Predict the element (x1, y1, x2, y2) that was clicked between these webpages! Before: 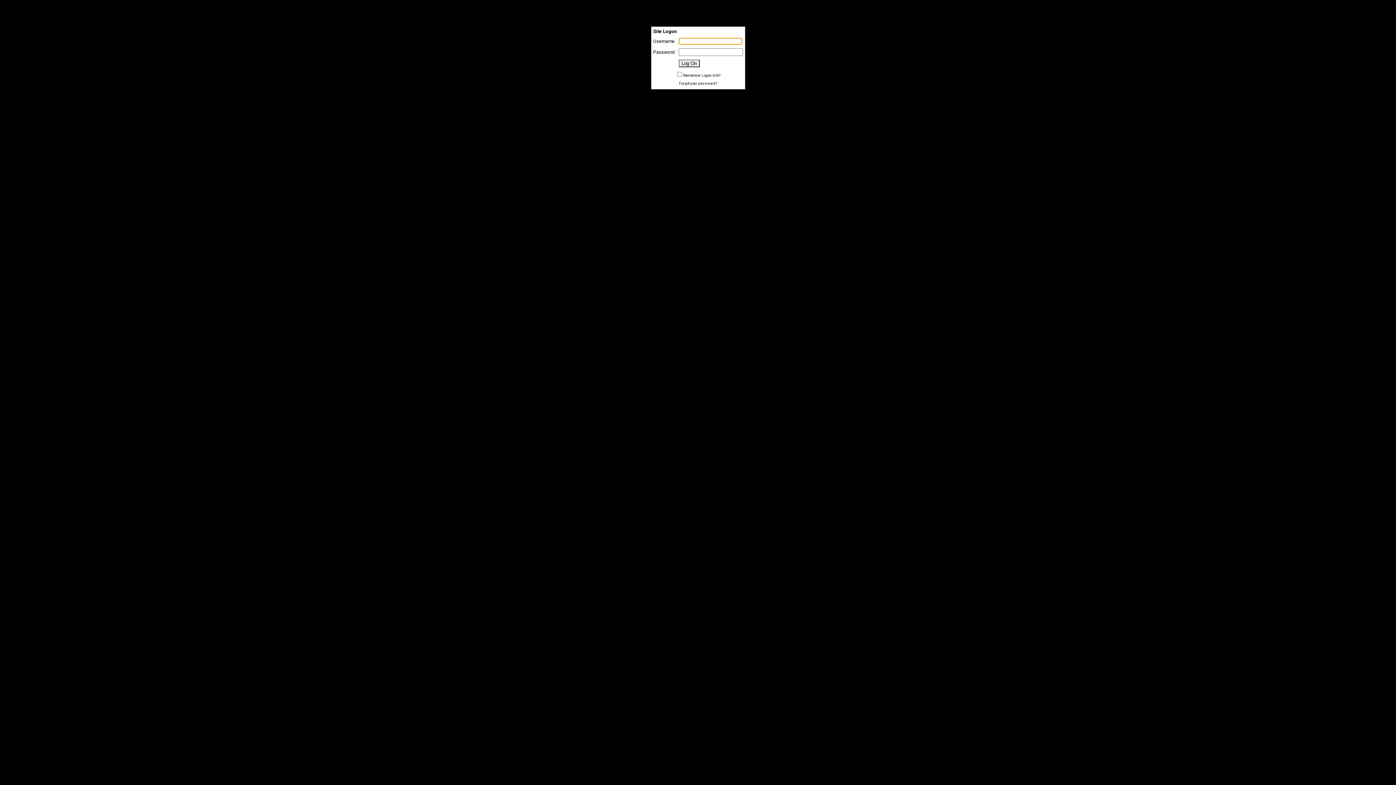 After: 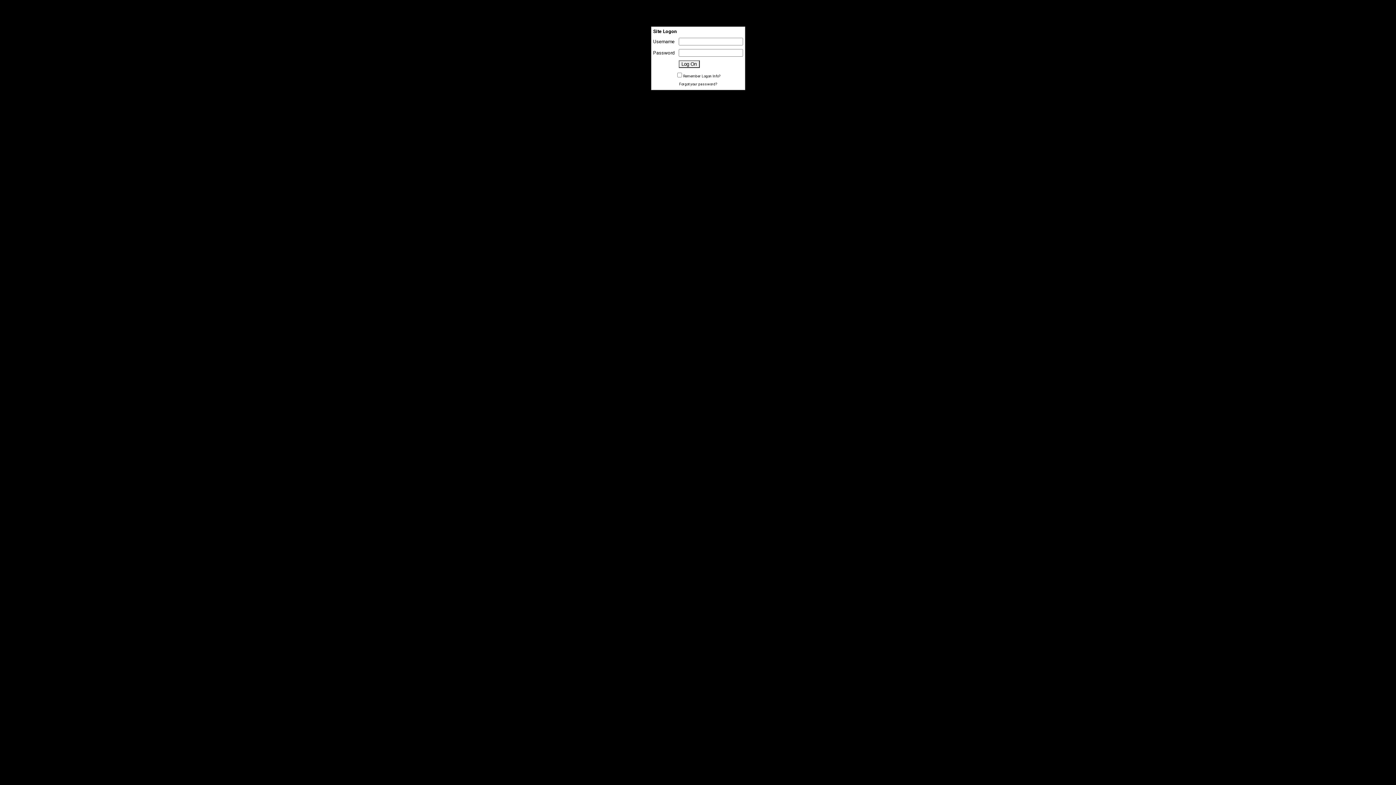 Action: bbox: (679, 80, 717, 85) label: Forgot your password?